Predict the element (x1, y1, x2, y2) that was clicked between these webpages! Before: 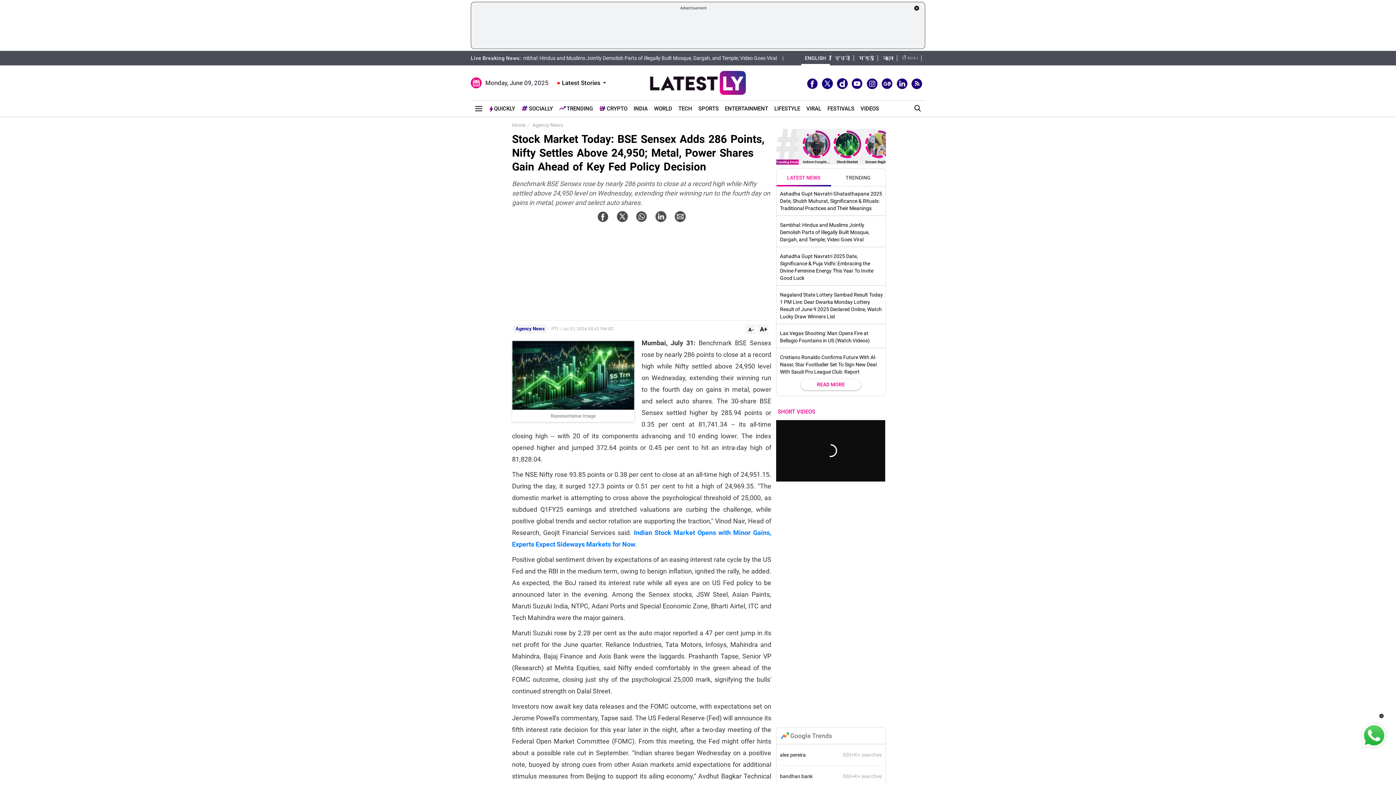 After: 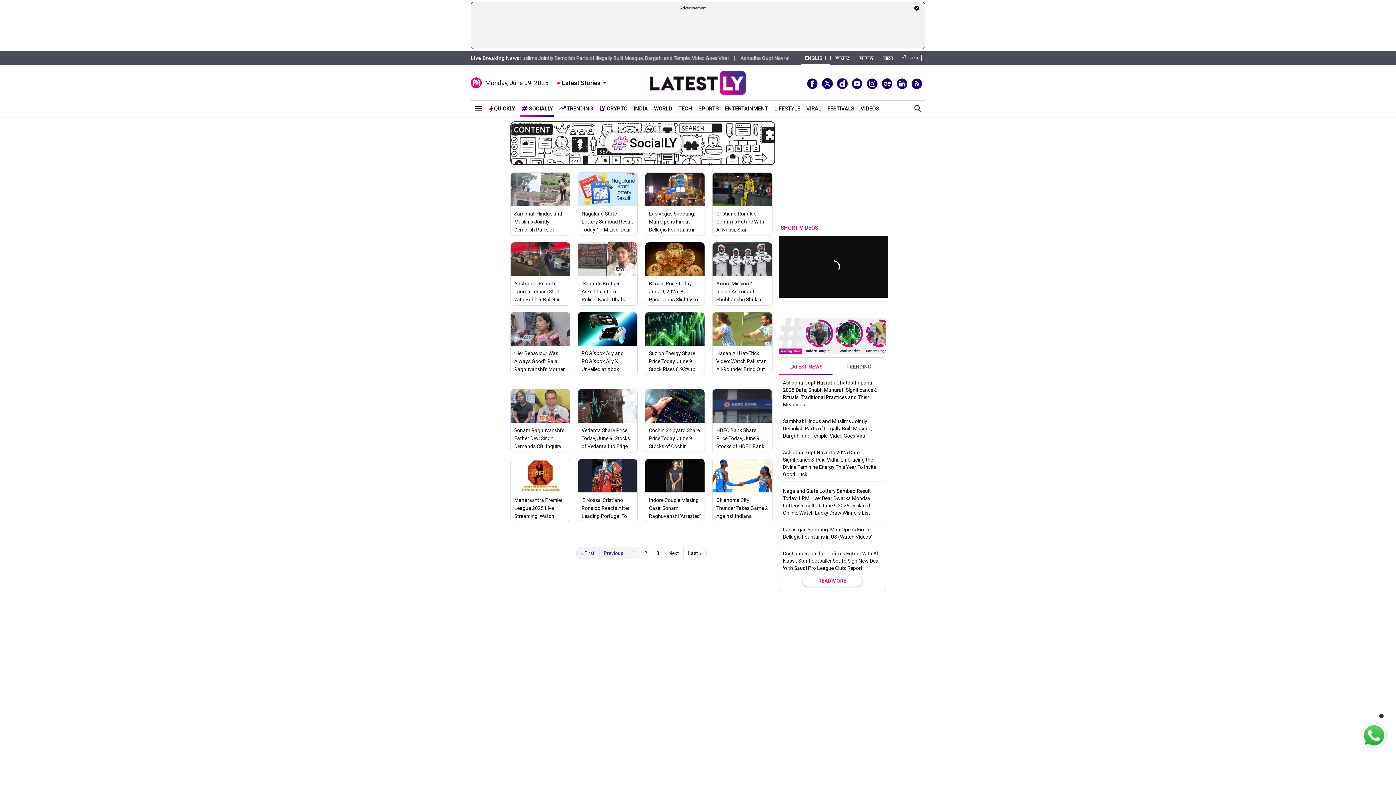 Action: label: SOCIALLY bbox: (520, 100, 554, 115)